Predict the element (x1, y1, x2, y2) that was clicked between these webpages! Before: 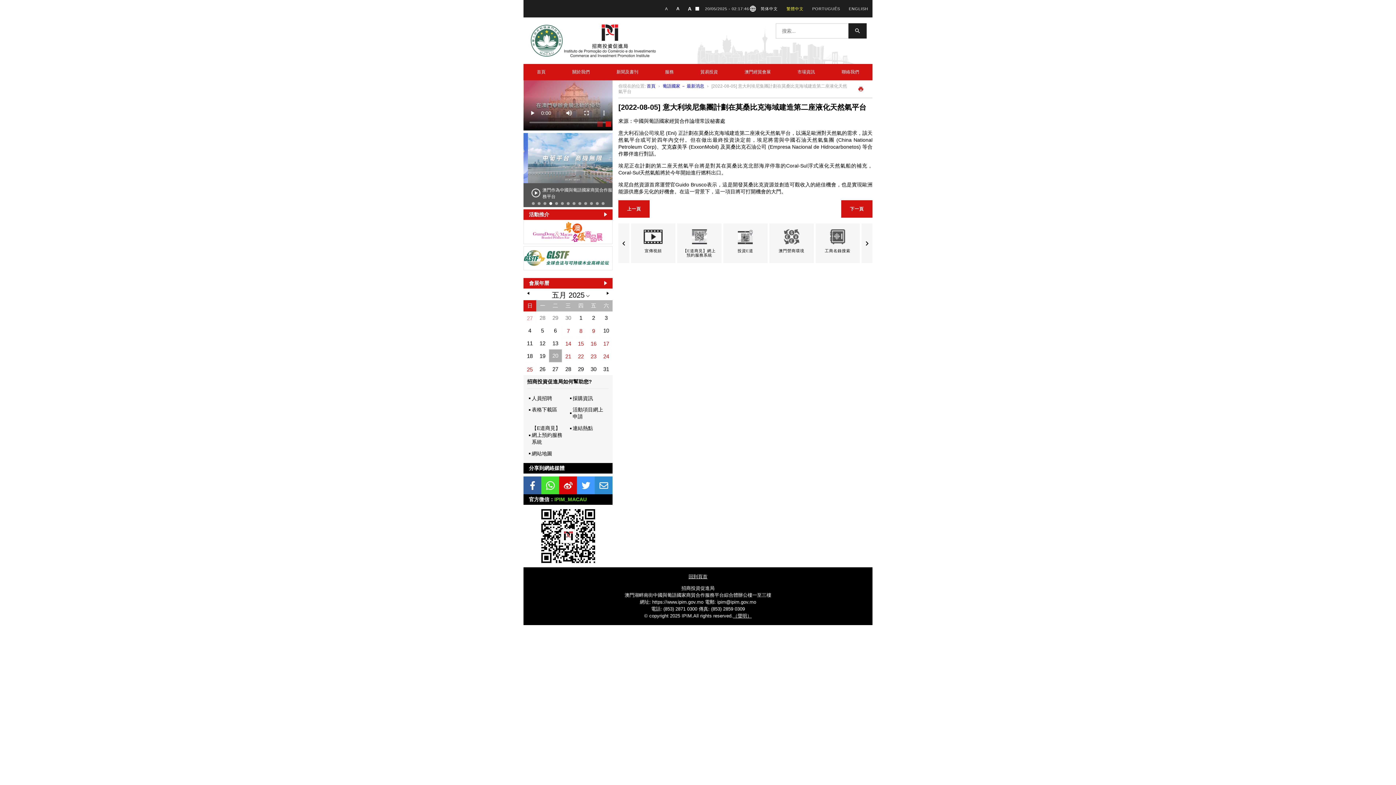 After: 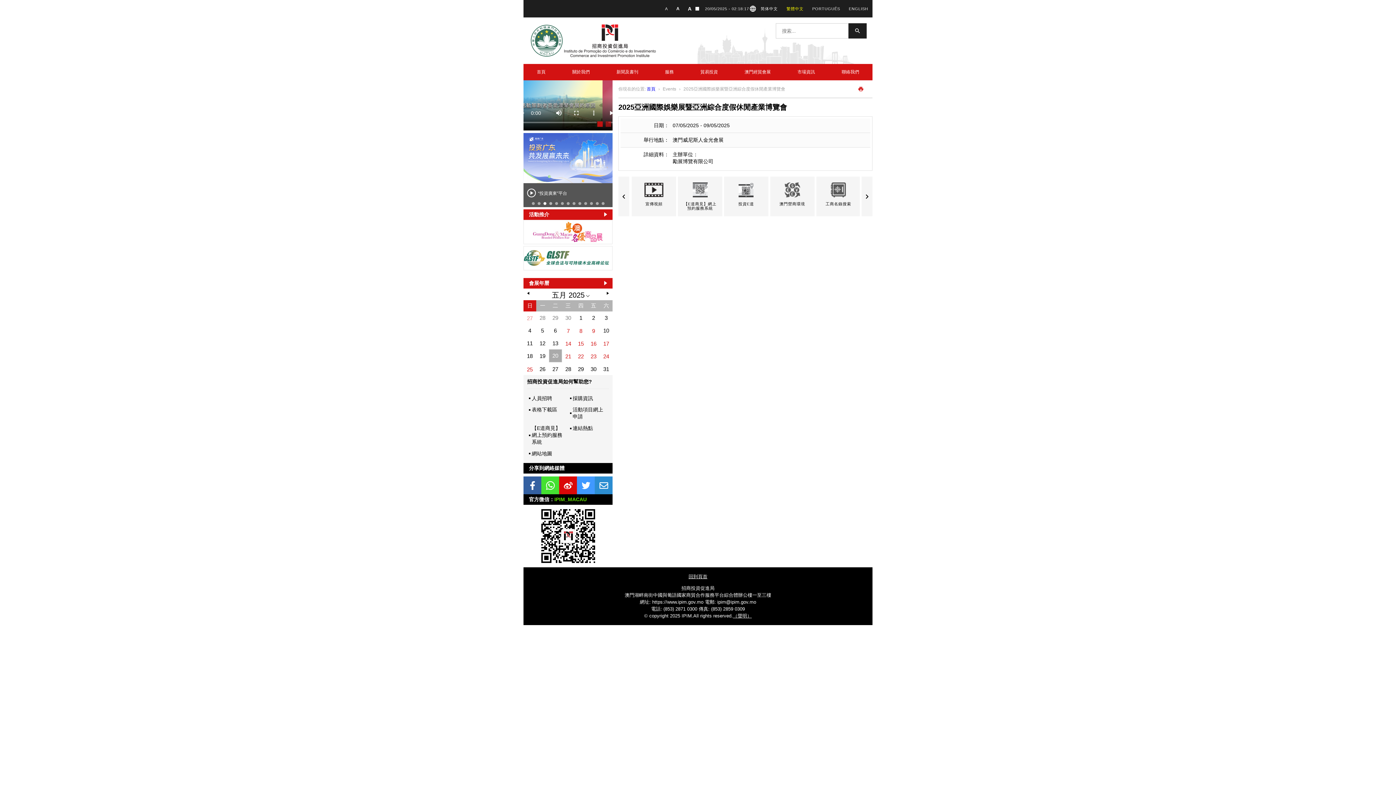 Action: label: 8 bbox: (575, 324, 586, 336)